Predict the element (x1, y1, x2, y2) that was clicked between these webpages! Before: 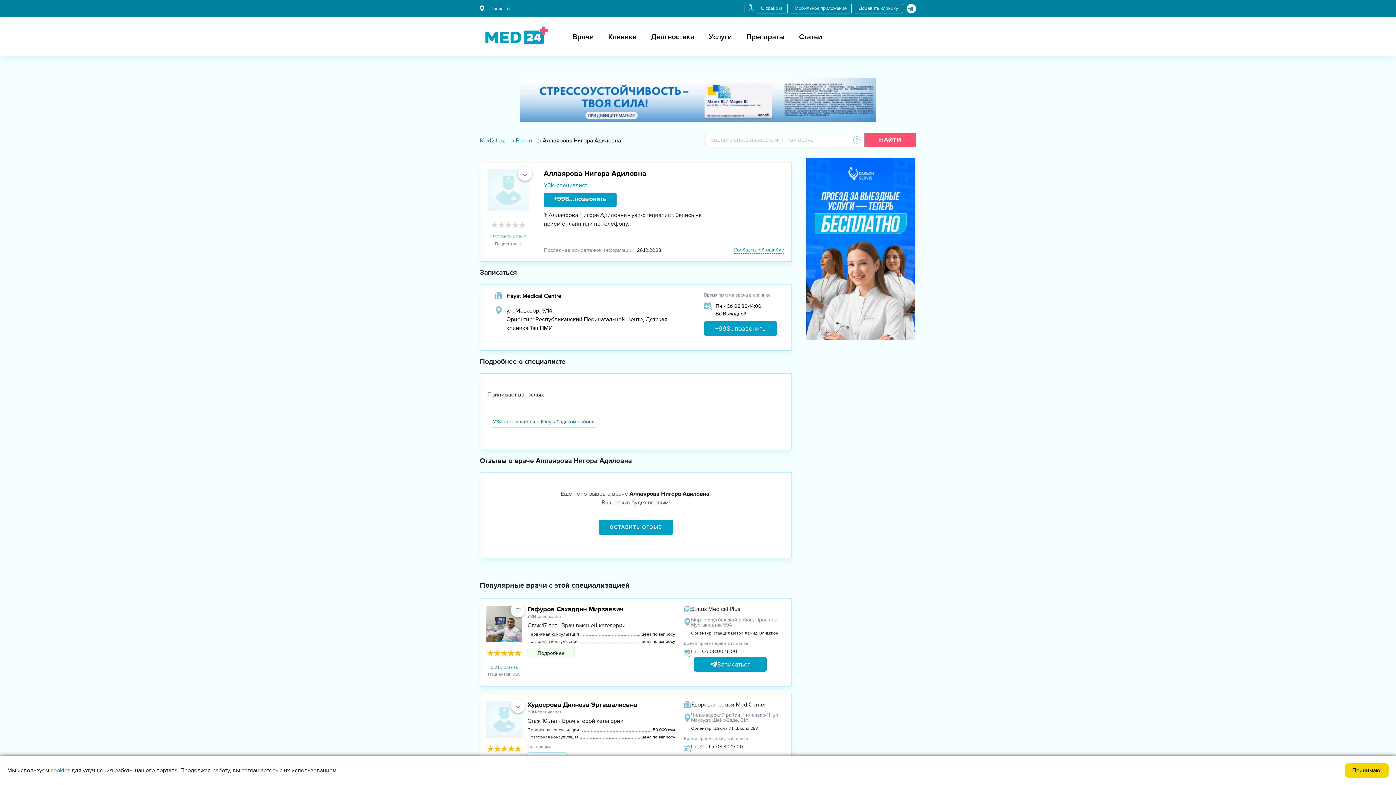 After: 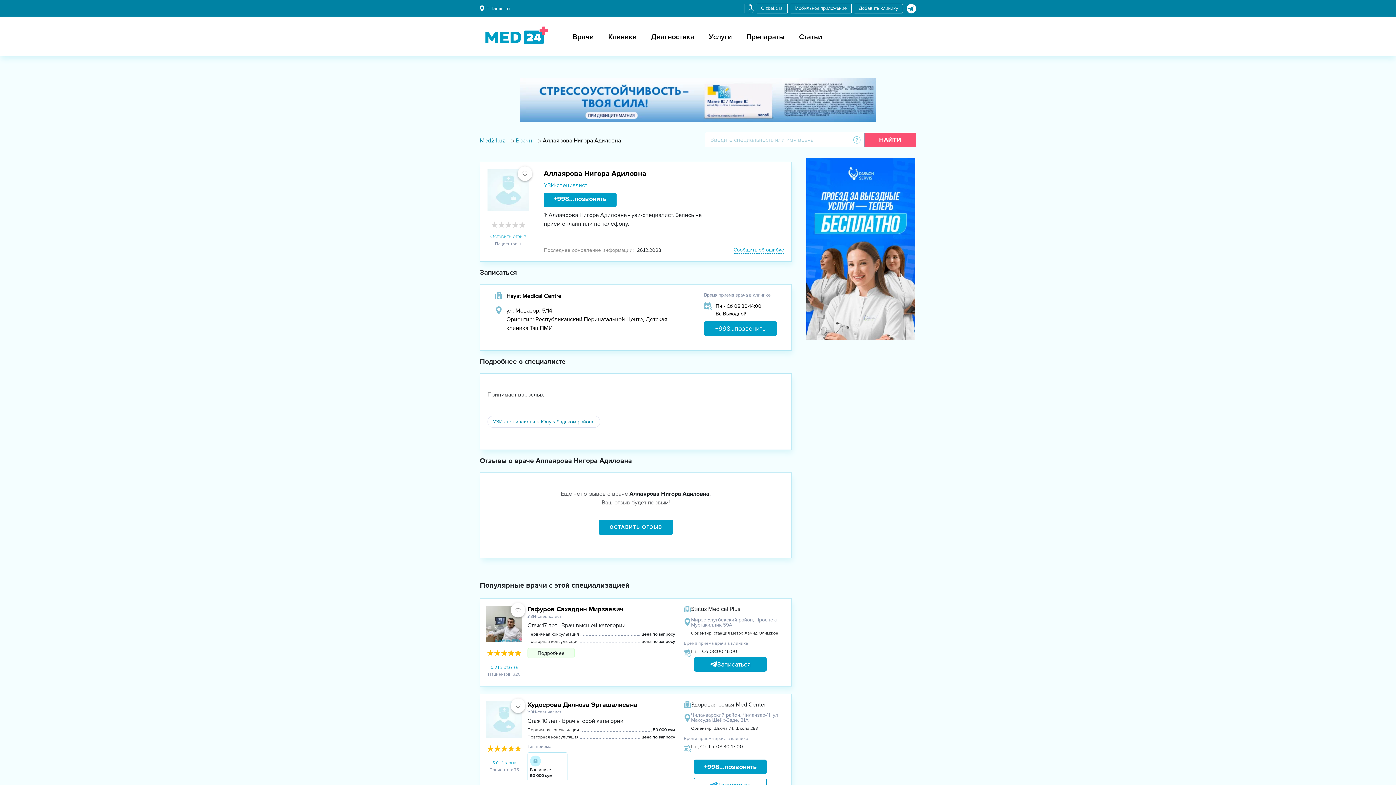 Action: label: Принимаю! bbox: (1345, 763, 1389, 778)